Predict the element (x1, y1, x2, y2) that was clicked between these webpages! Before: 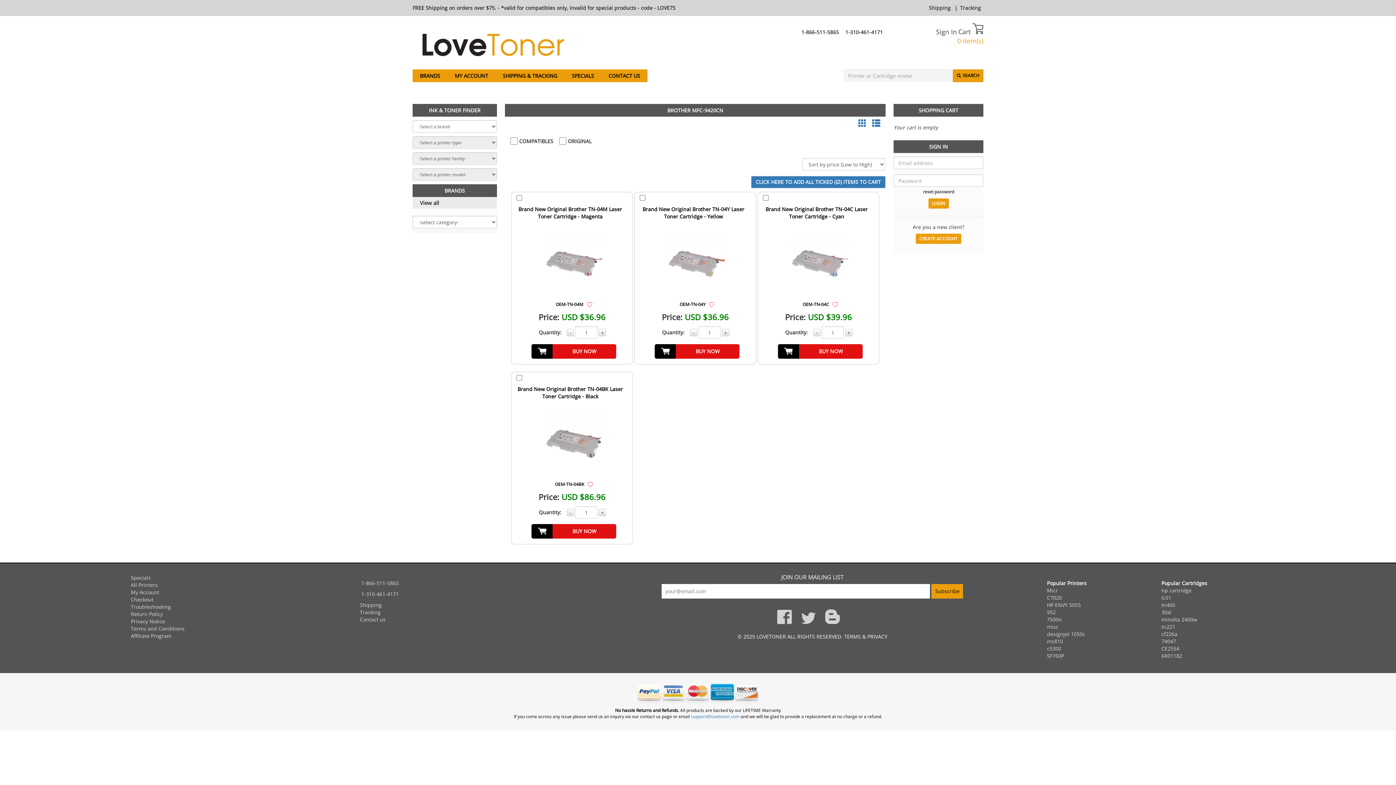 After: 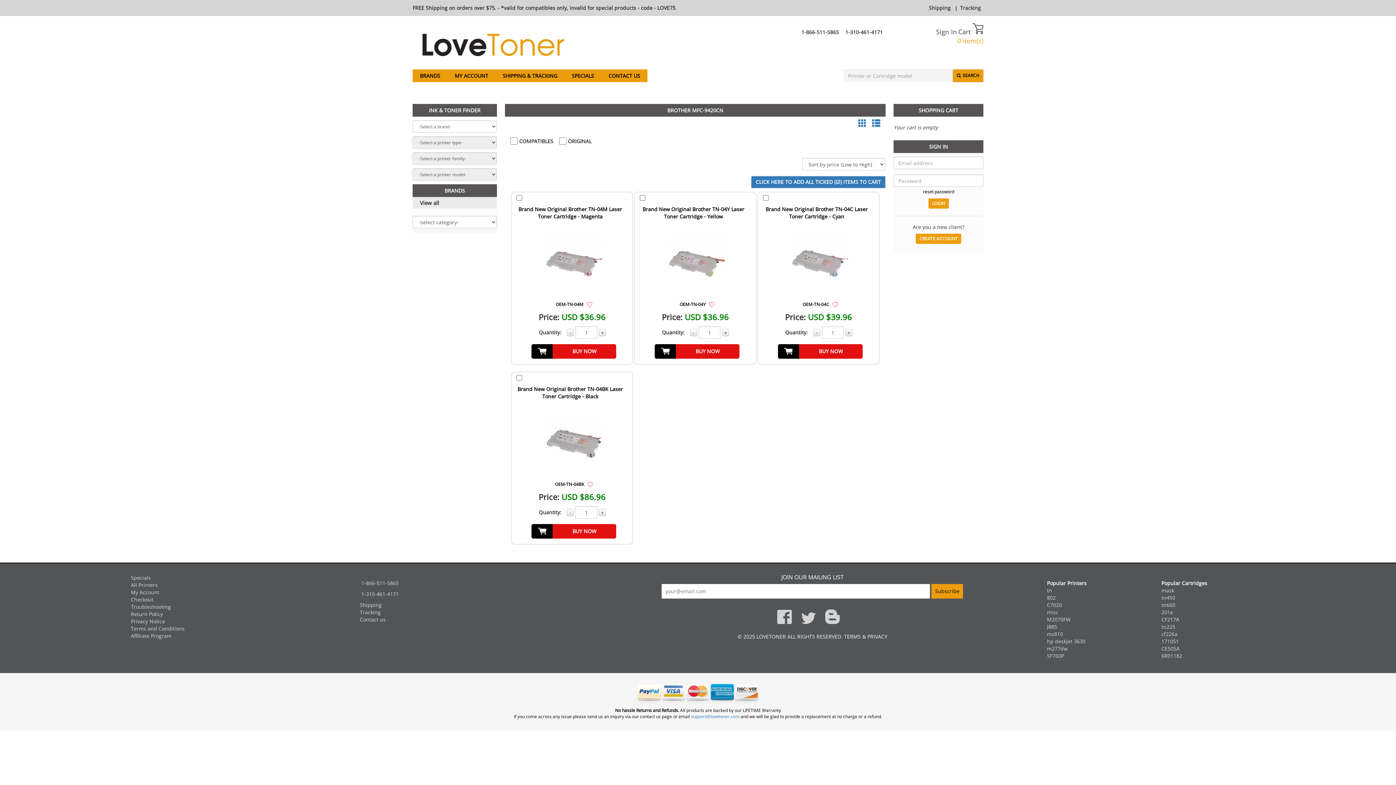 Action: label: SEARCH bbox: (953, 69, 983, 82)